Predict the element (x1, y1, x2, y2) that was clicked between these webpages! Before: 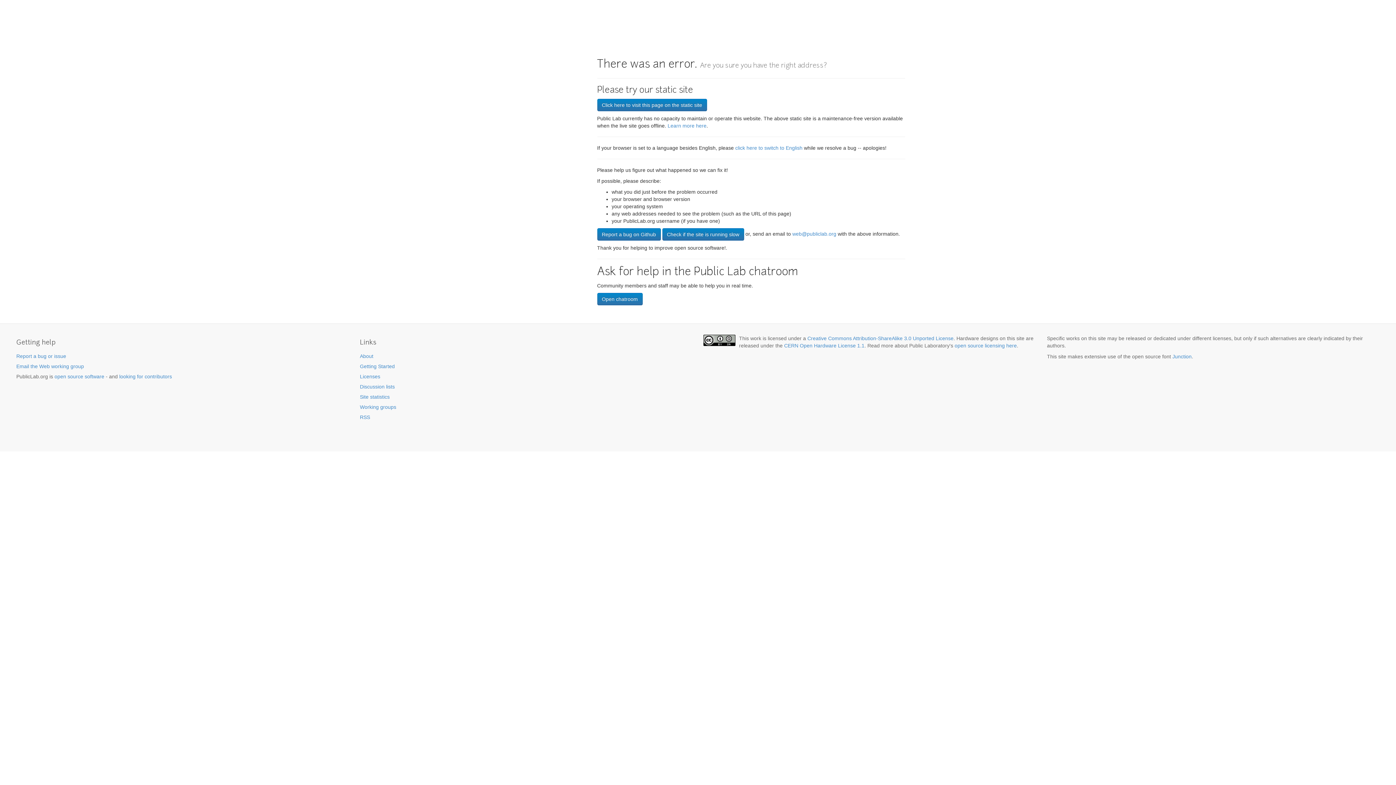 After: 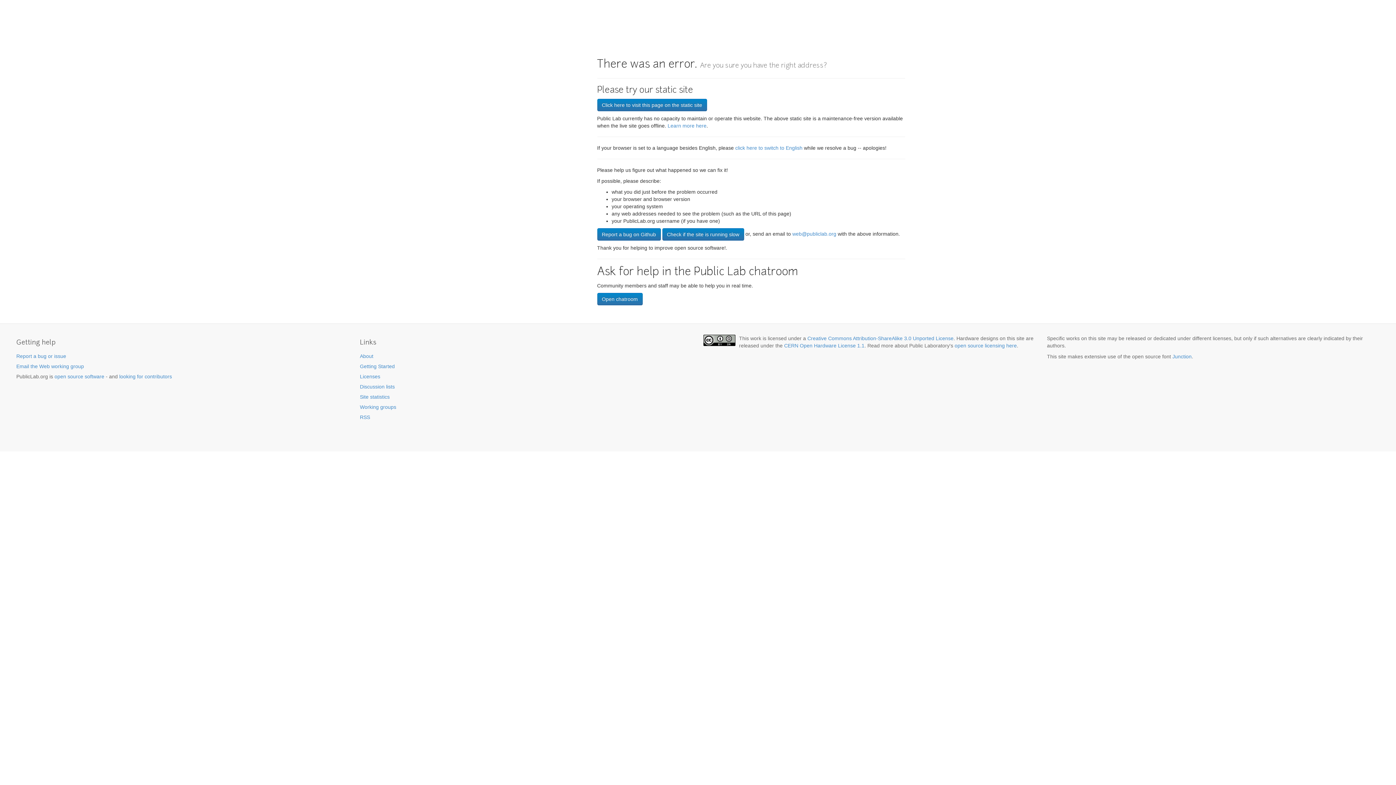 Action: label: looking for contributors bbox: (119, 373, 172, 379)